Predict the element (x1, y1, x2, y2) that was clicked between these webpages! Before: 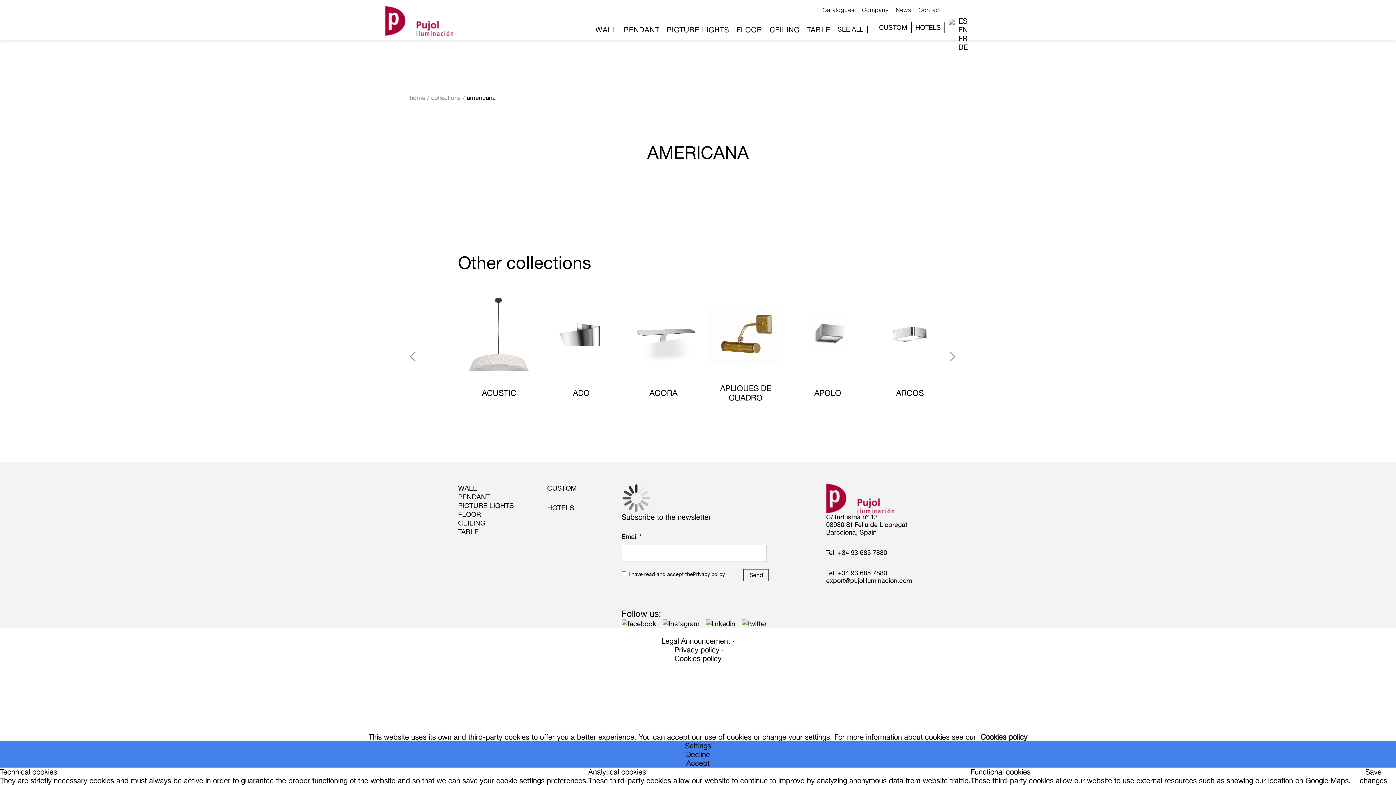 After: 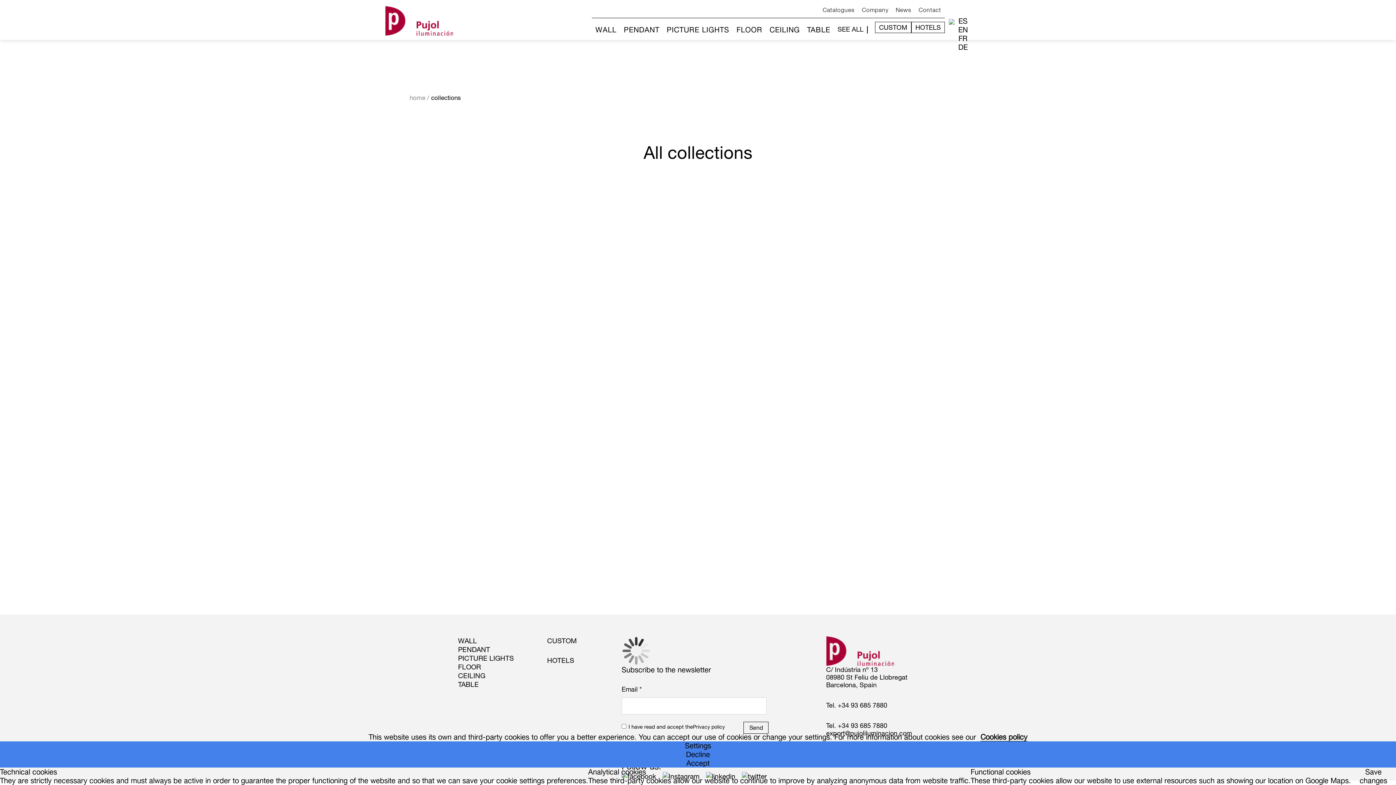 Action: bbox: (431, 94, 461, 101) label: collections